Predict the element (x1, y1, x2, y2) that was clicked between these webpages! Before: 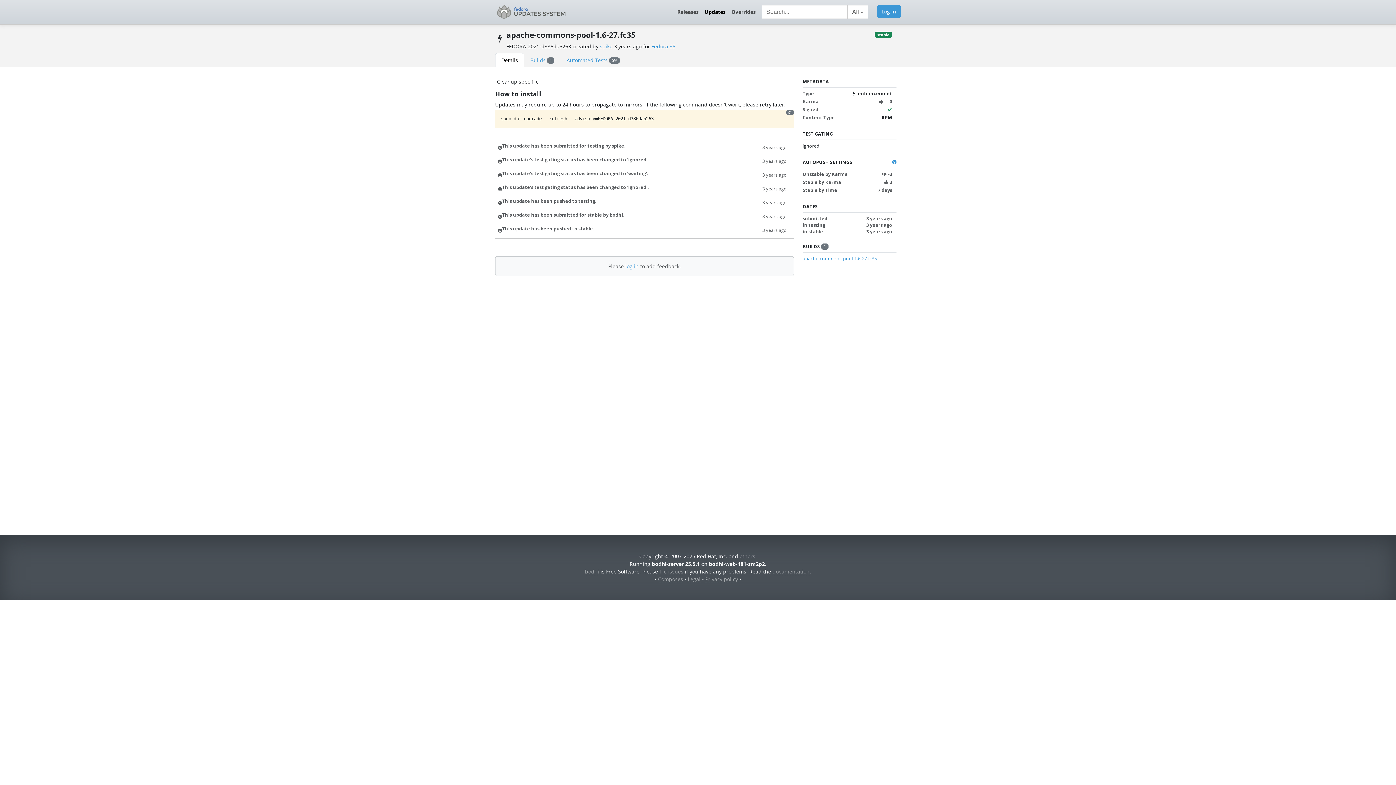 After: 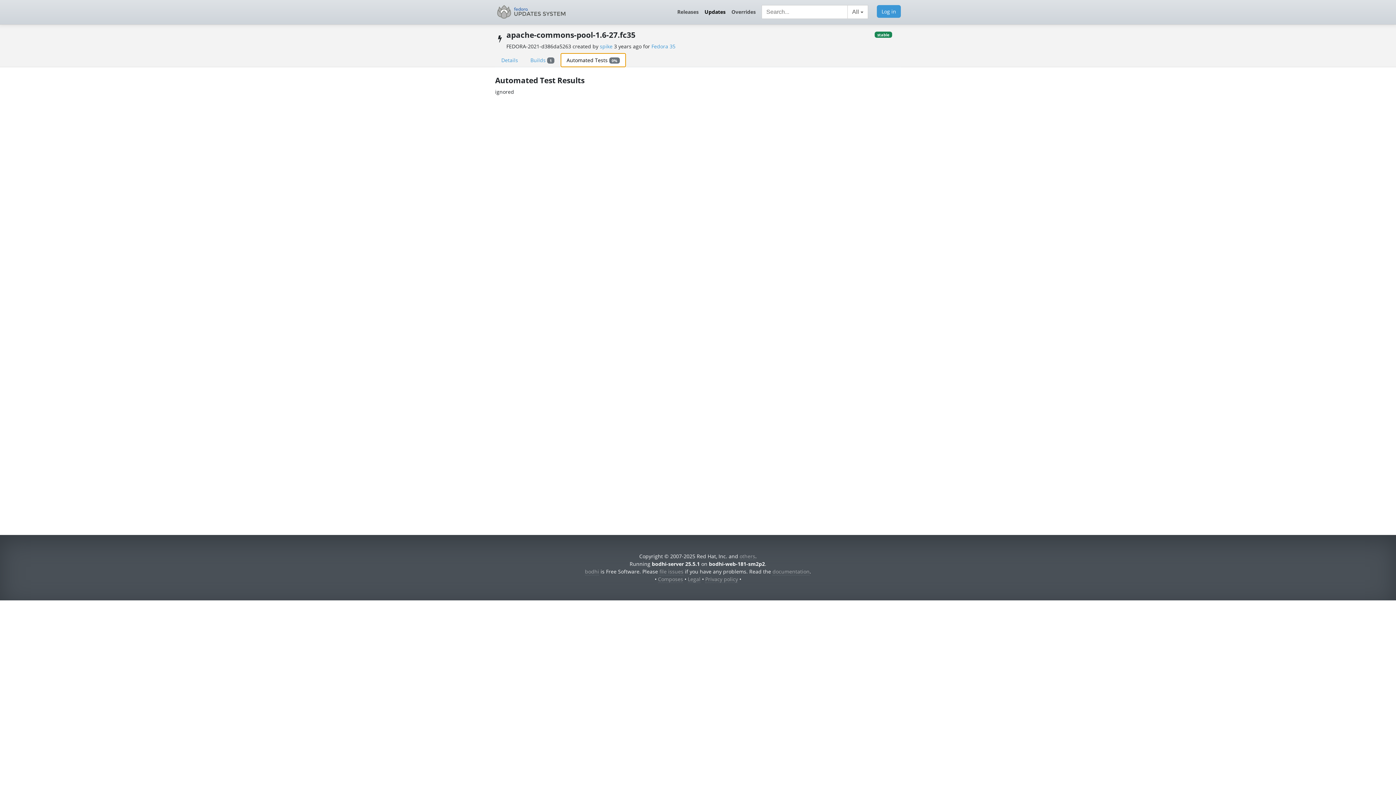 Action: bbox: (560, 53, 626, 67) label: Automated Tests 0%